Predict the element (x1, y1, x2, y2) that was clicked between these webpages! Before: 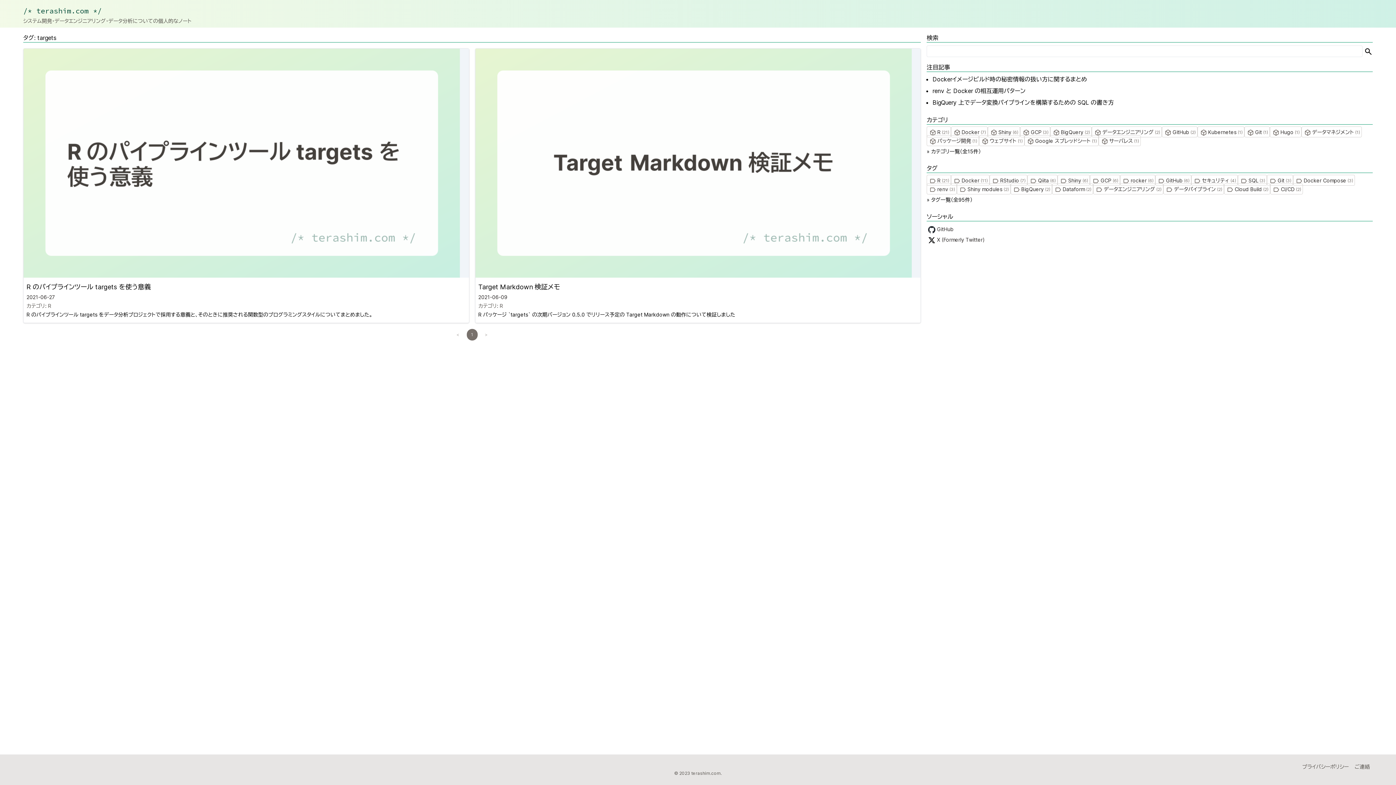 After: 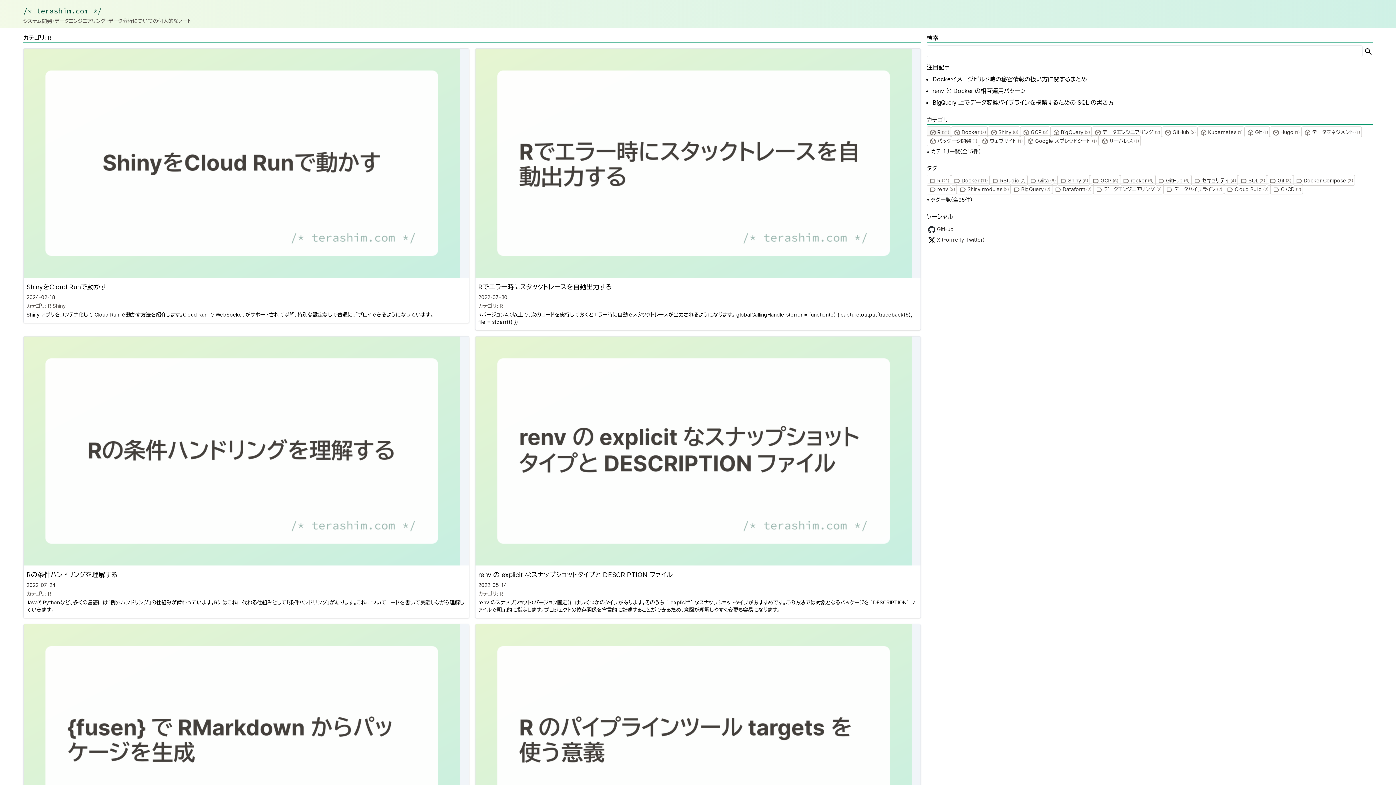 Action: label: R (21) bbox: (927, 127, 951, 136)